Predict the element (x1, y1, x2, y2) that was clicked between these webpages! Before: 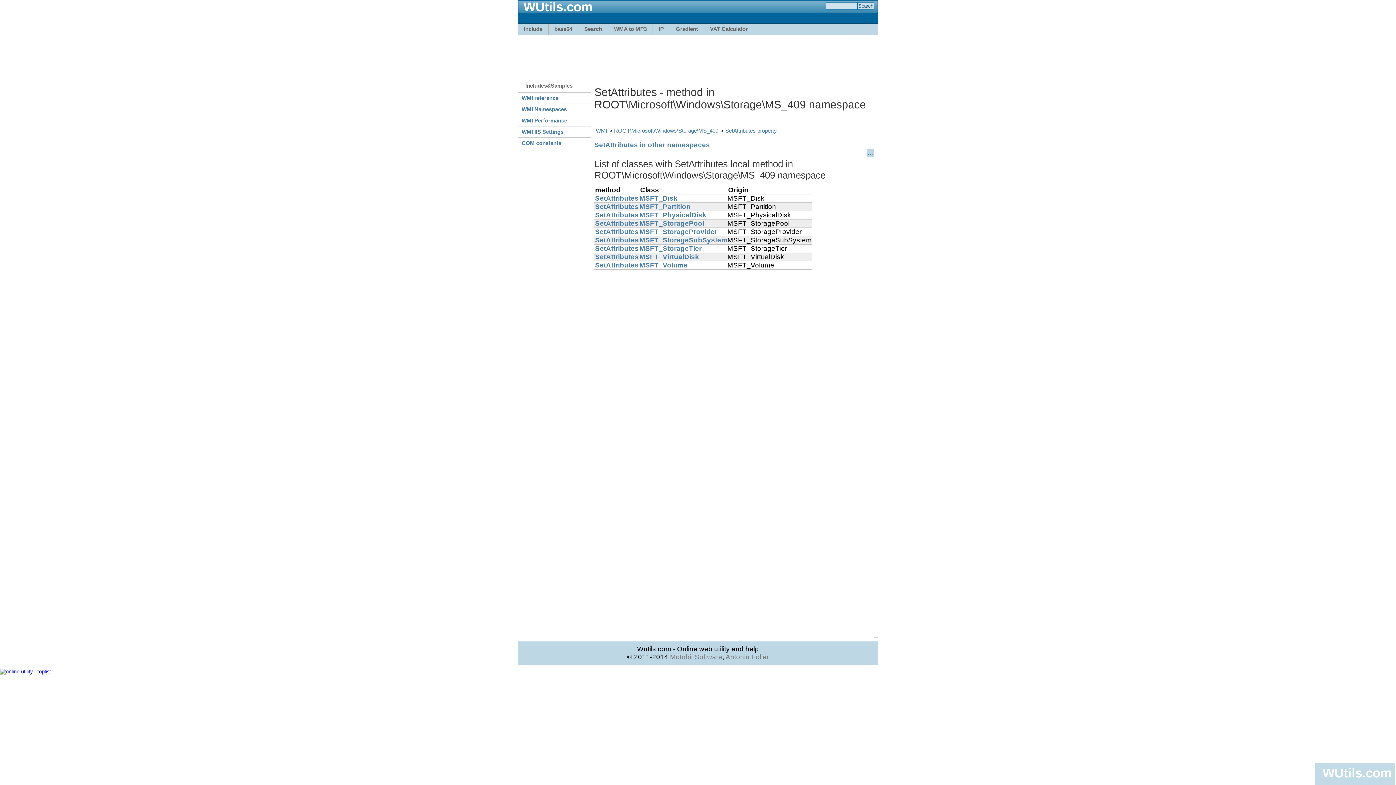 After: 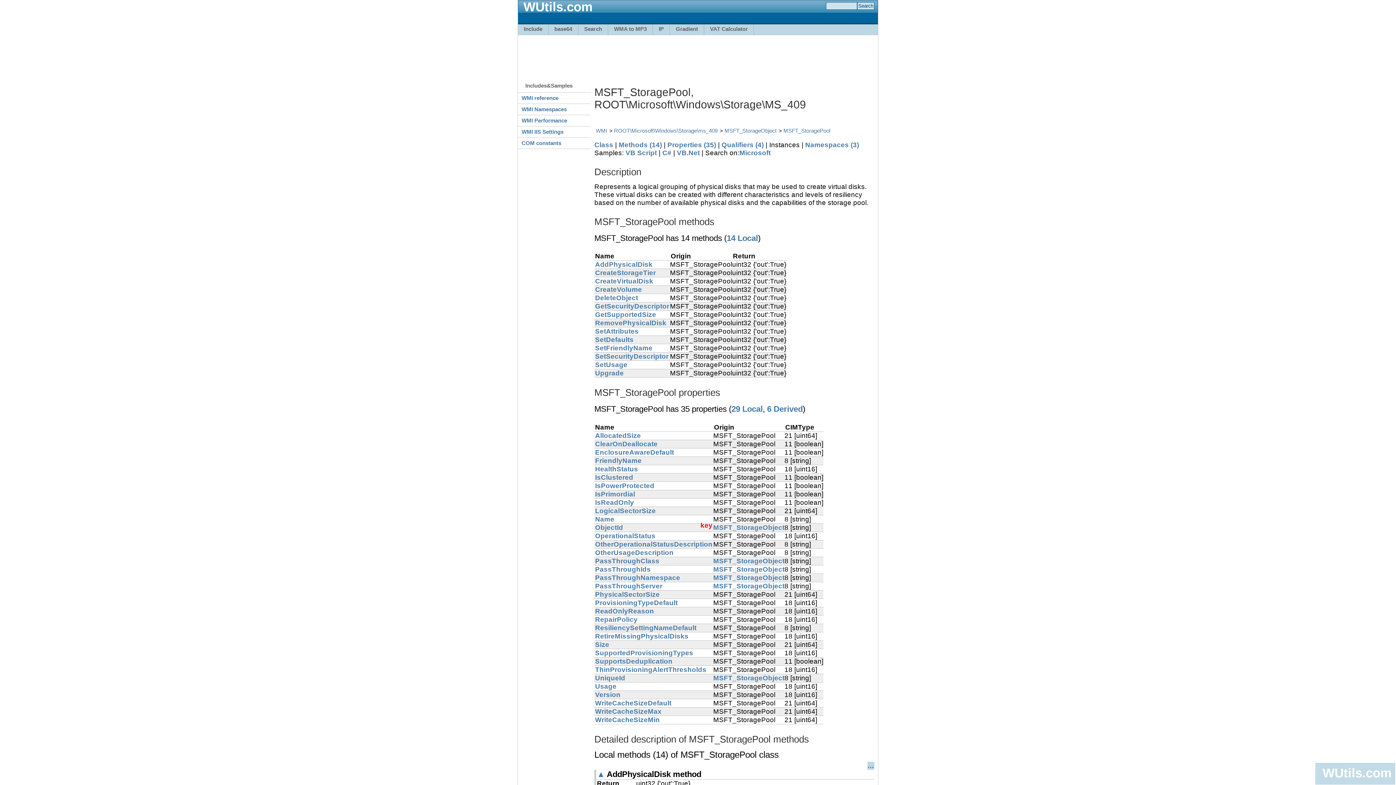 Action: bbox: (639, 219, 704, 227) label: MSFT_StoragePool